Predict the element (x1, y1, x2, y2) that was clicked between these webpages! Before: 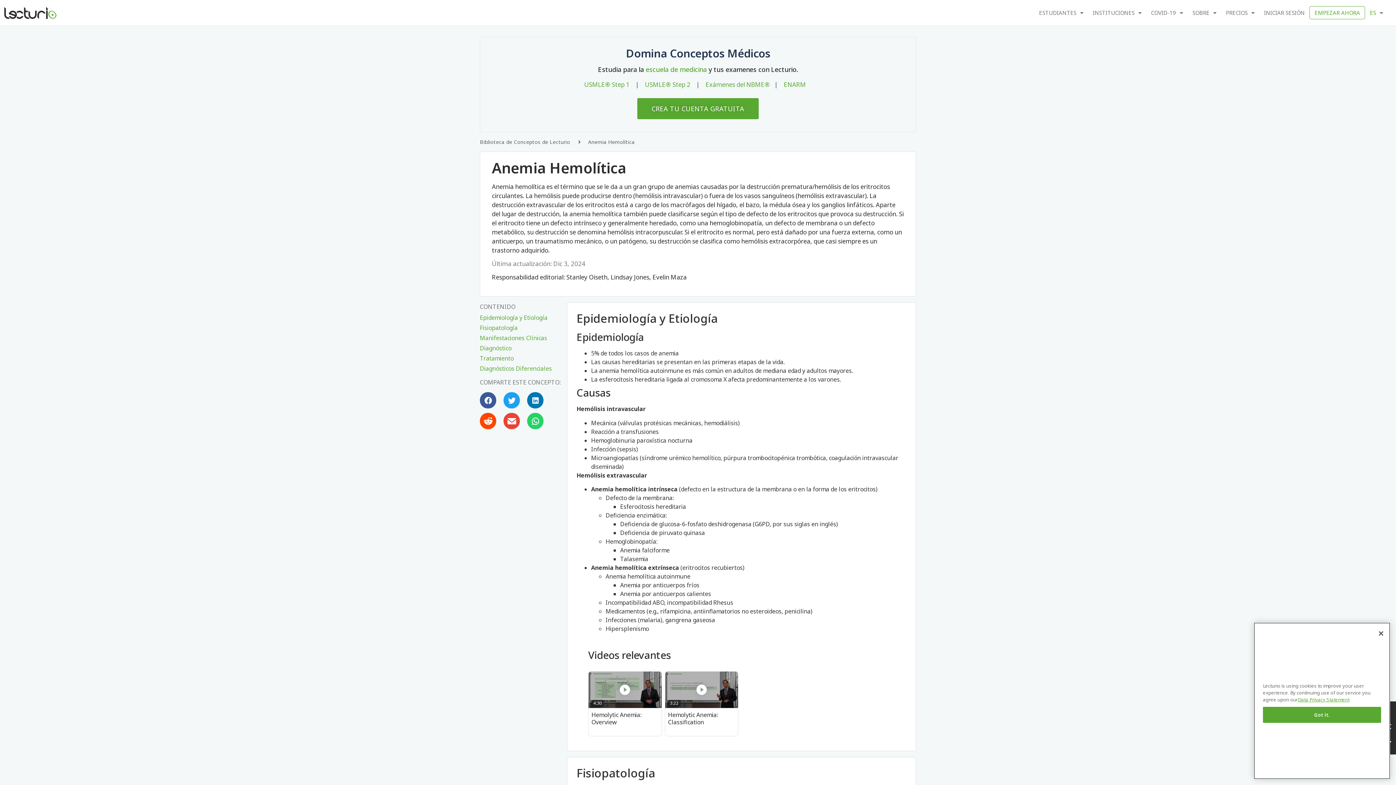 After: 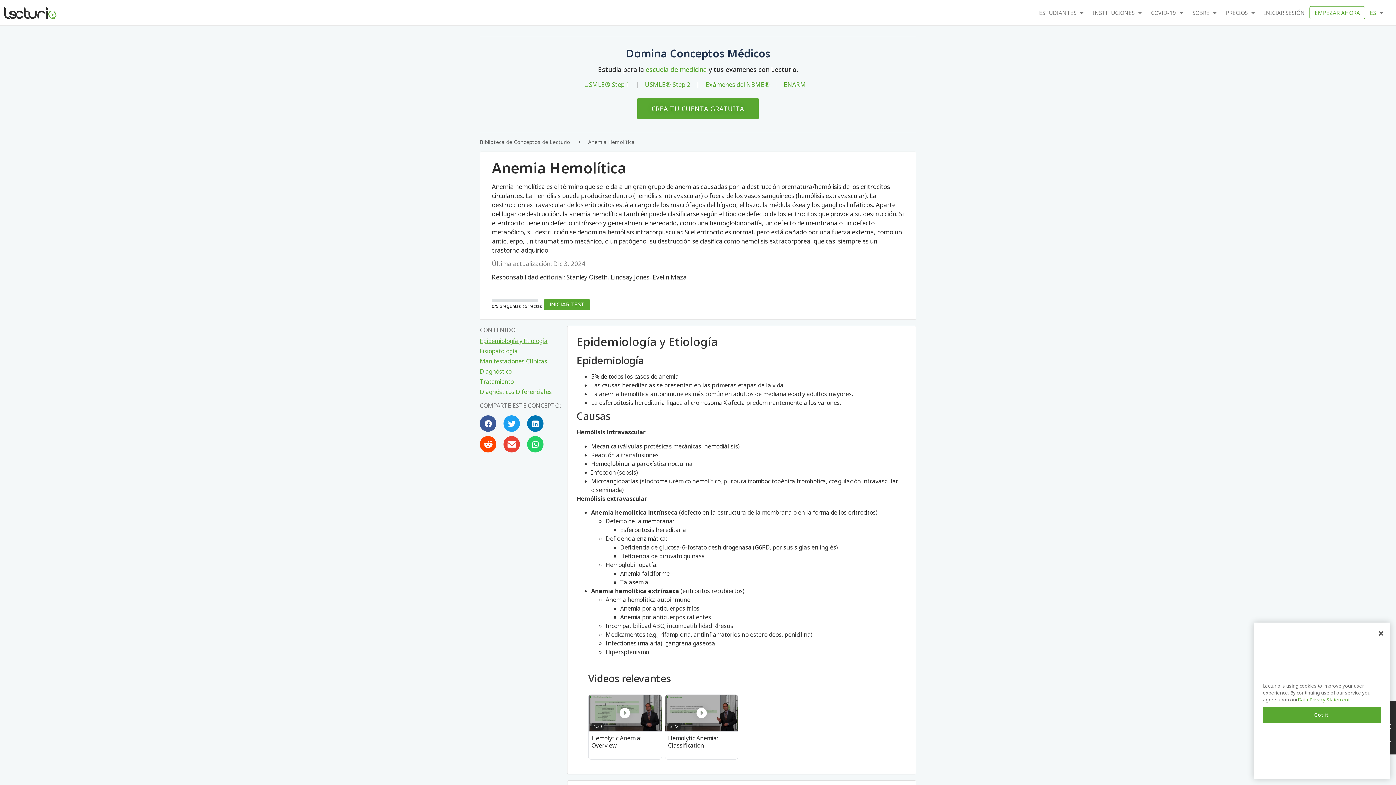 Action: bbox: (480, 331, 561, 341) label: Manifestaciones Clínicas